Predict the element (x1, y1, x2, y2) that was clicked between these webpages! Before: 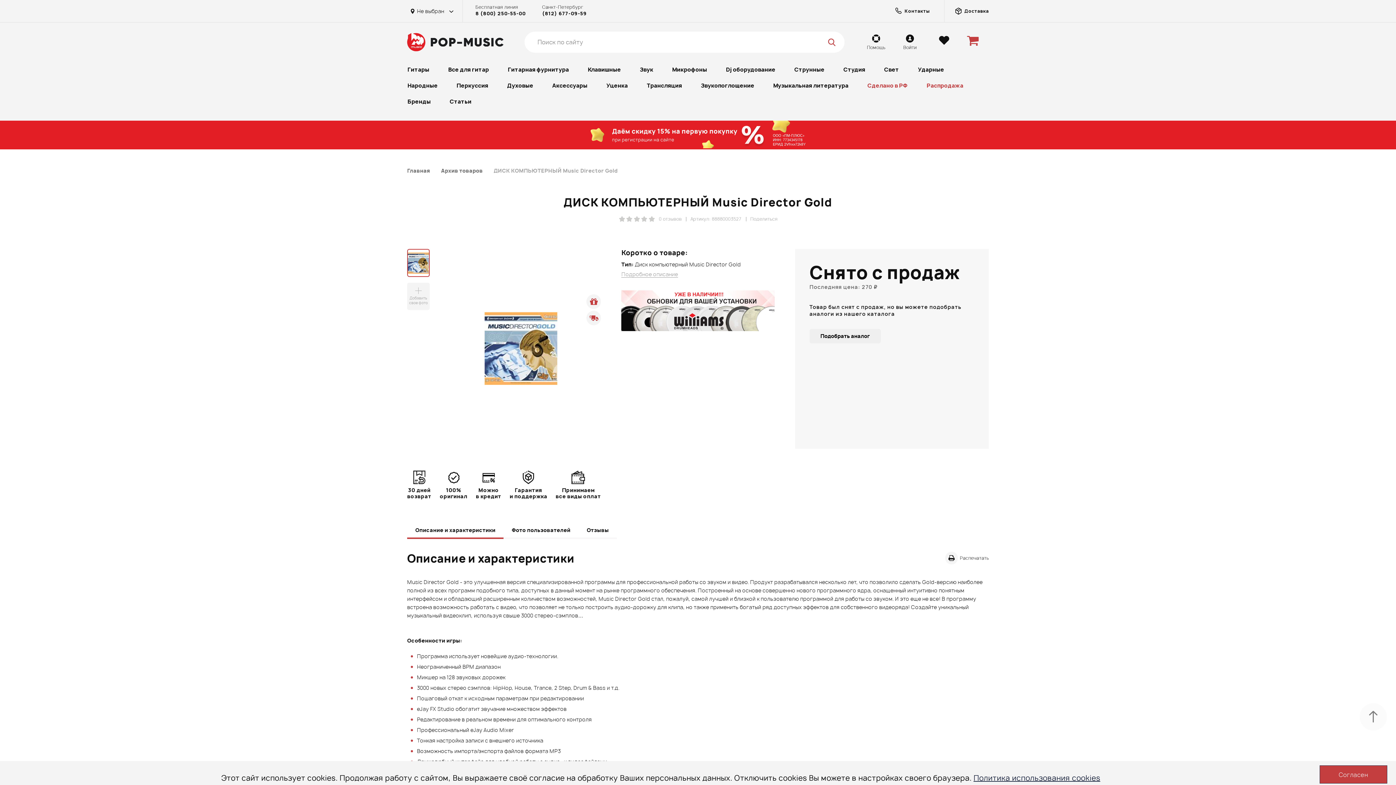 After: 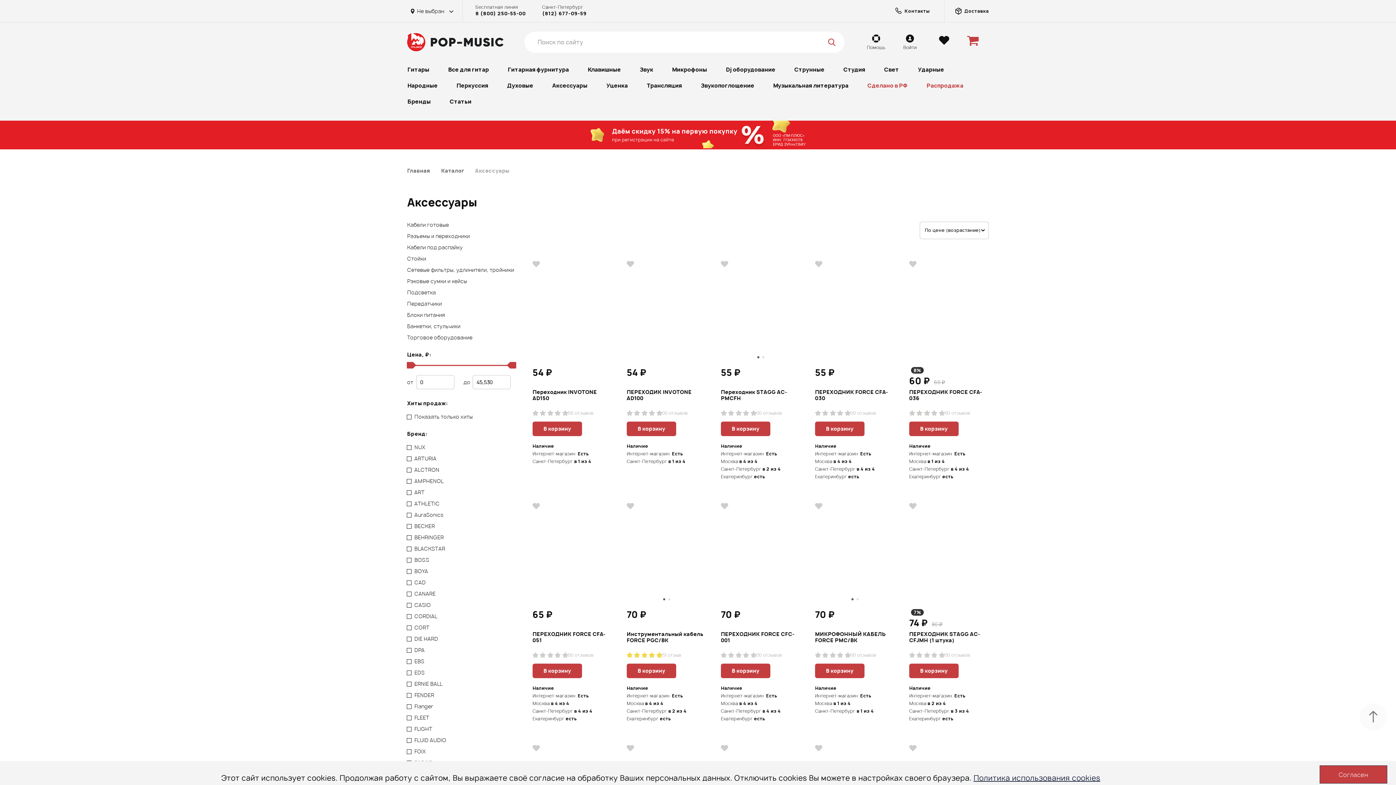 Action: label: Аксессуары bbox: (542, 77, 597, 93)